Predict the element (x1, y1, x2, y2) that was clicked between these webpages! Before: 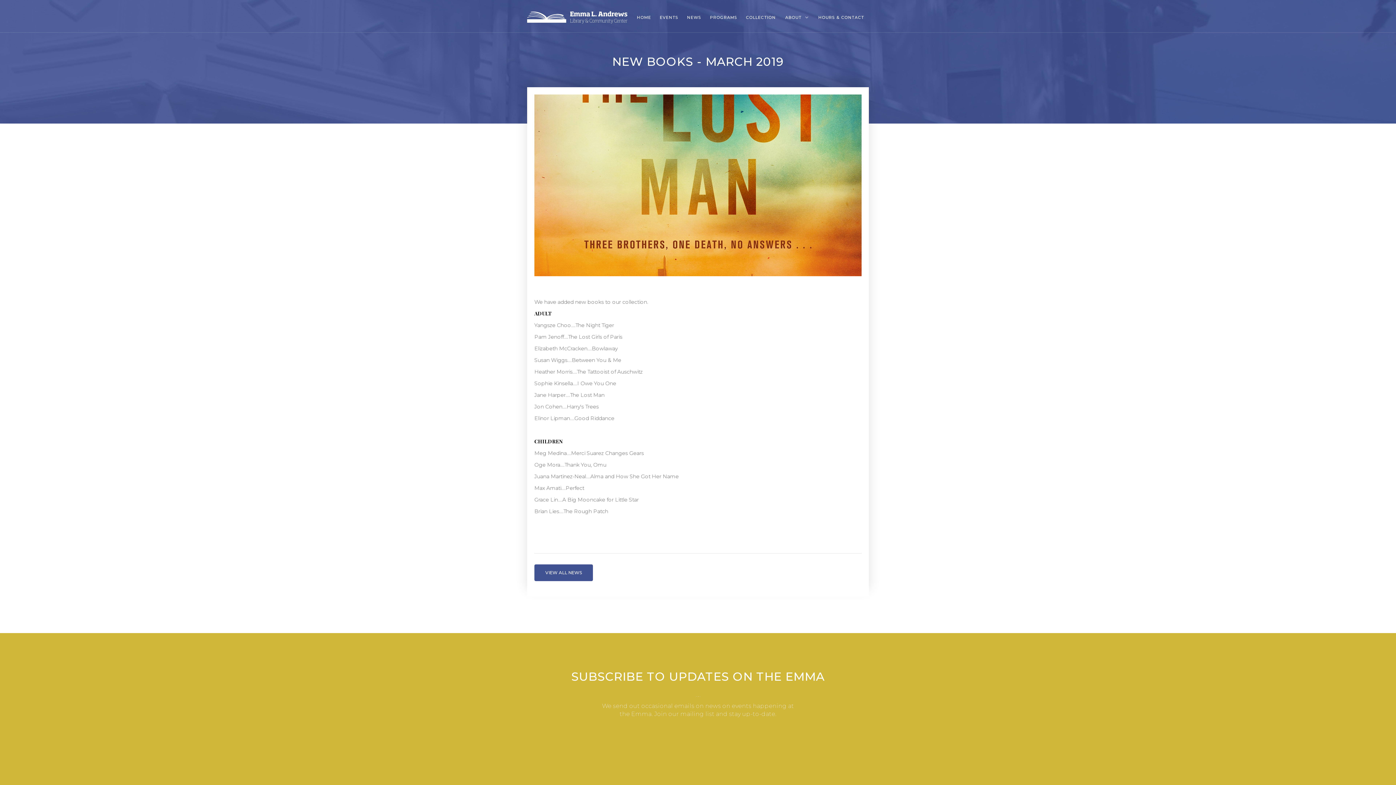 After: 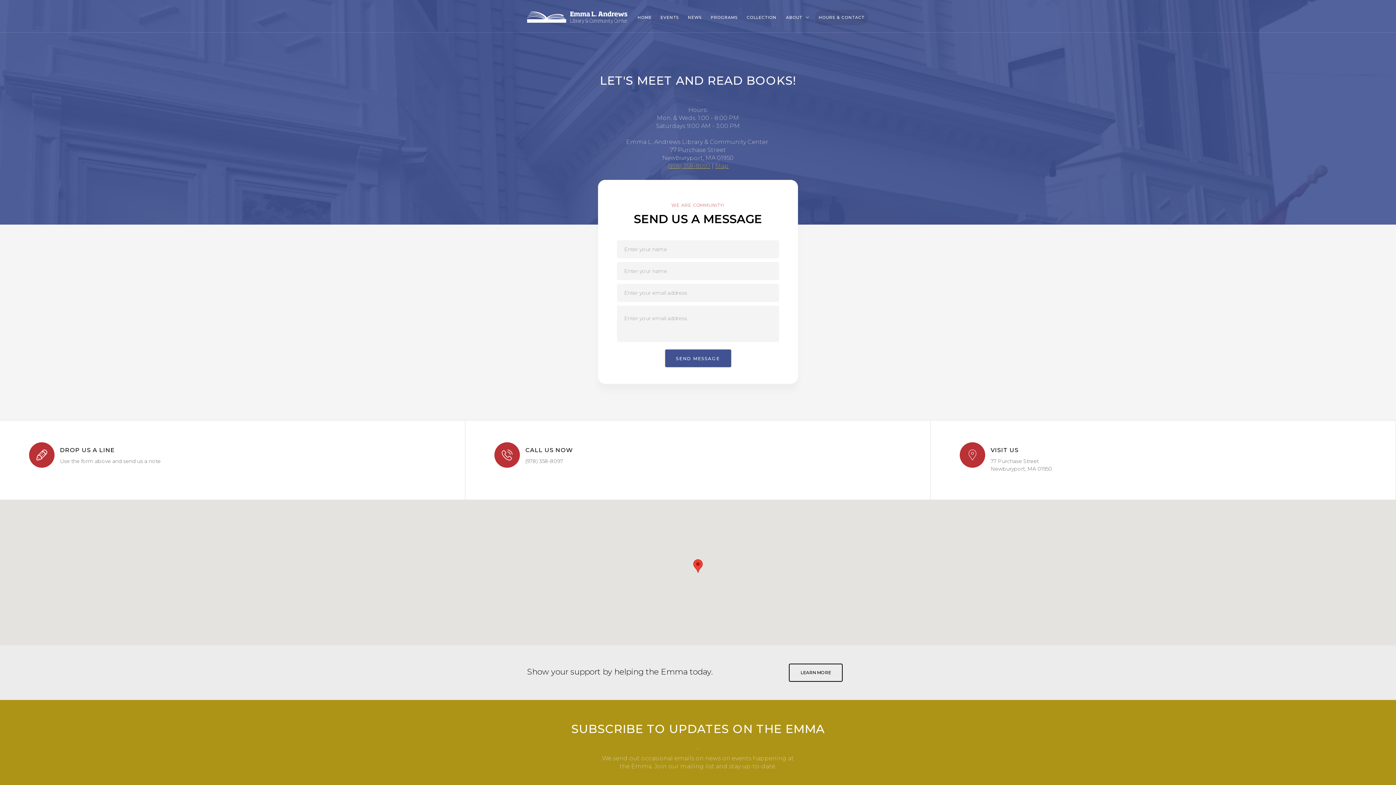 Action: label: HOURS & CONTACT bbox: (814, 9, 868, 25)